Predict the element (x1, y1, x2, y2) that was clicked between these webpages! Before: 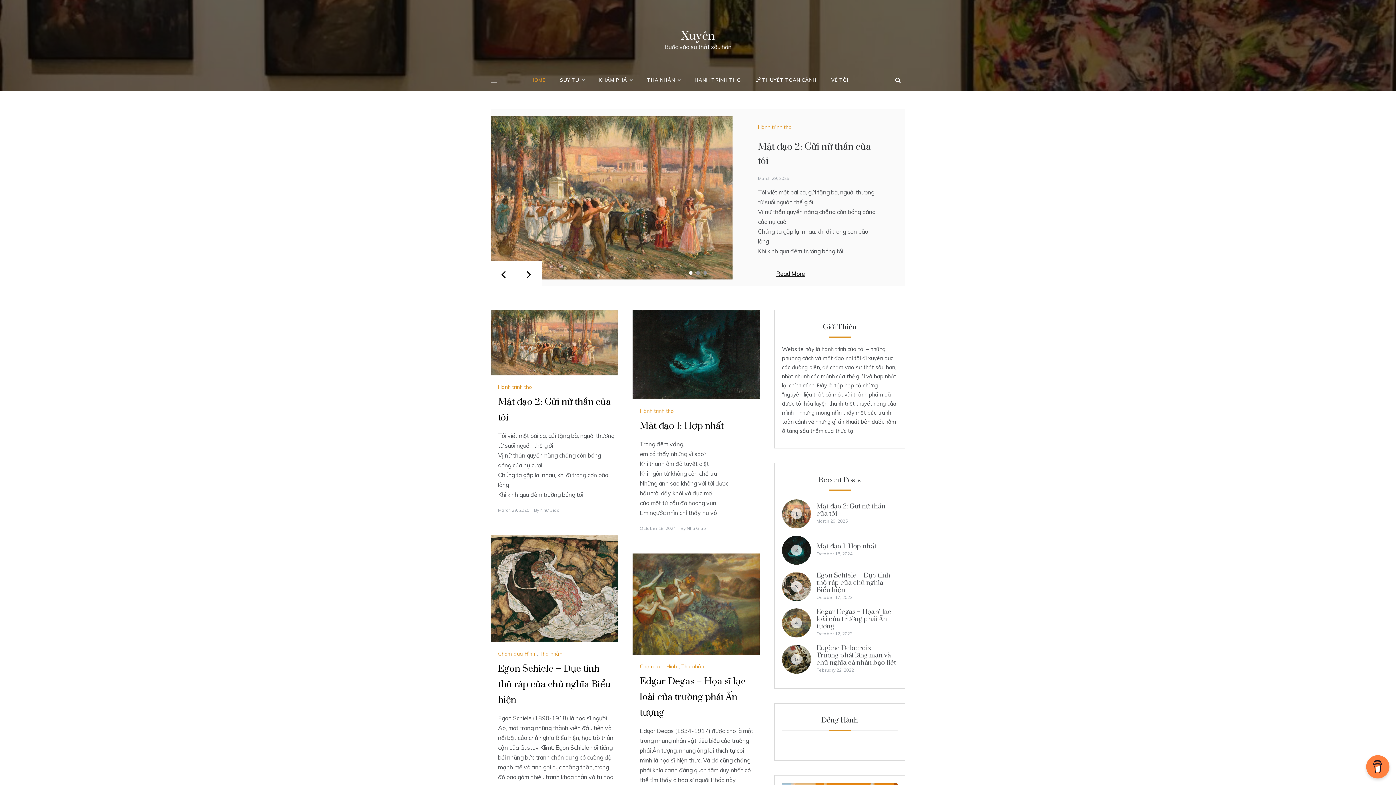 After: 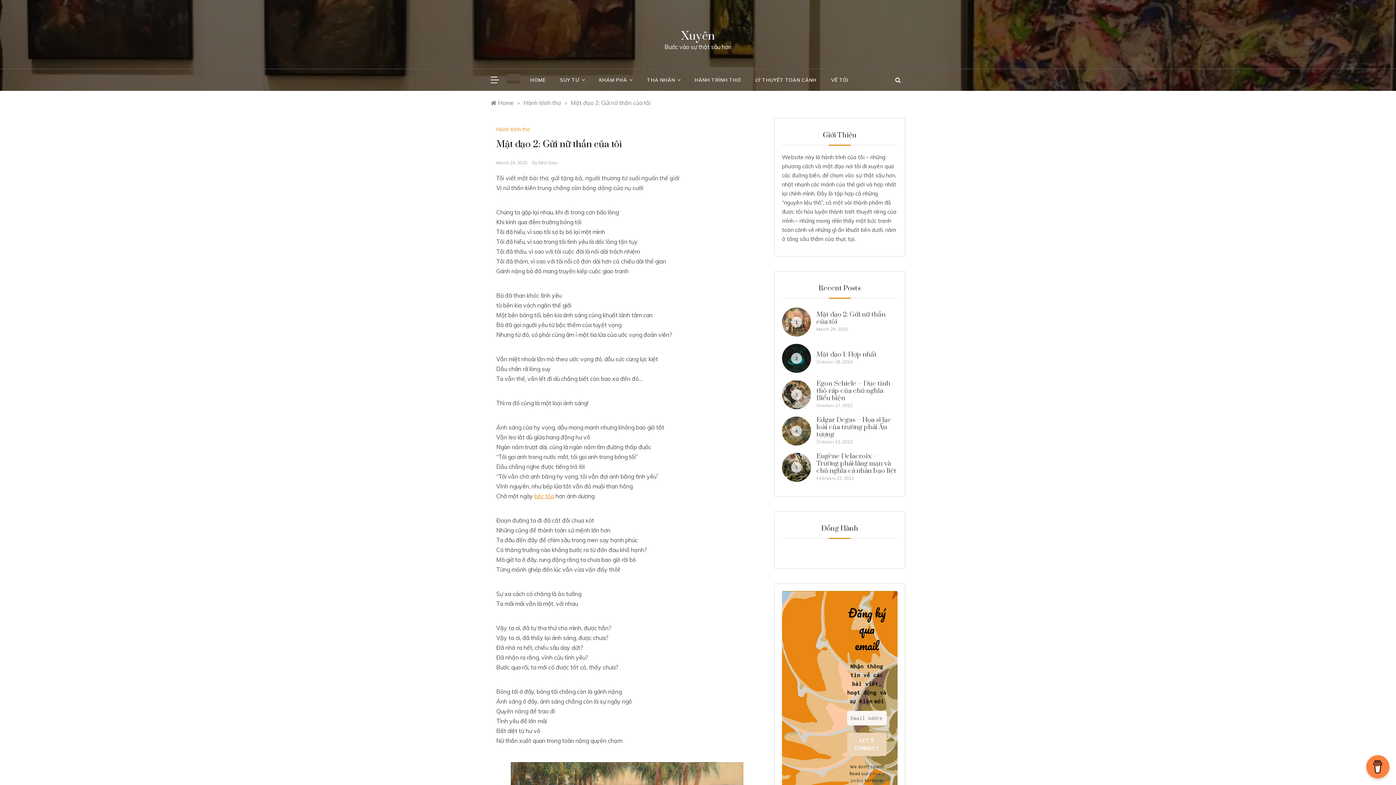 Action: bbox: (758, 175, 789, 181) label: March 29, 2025